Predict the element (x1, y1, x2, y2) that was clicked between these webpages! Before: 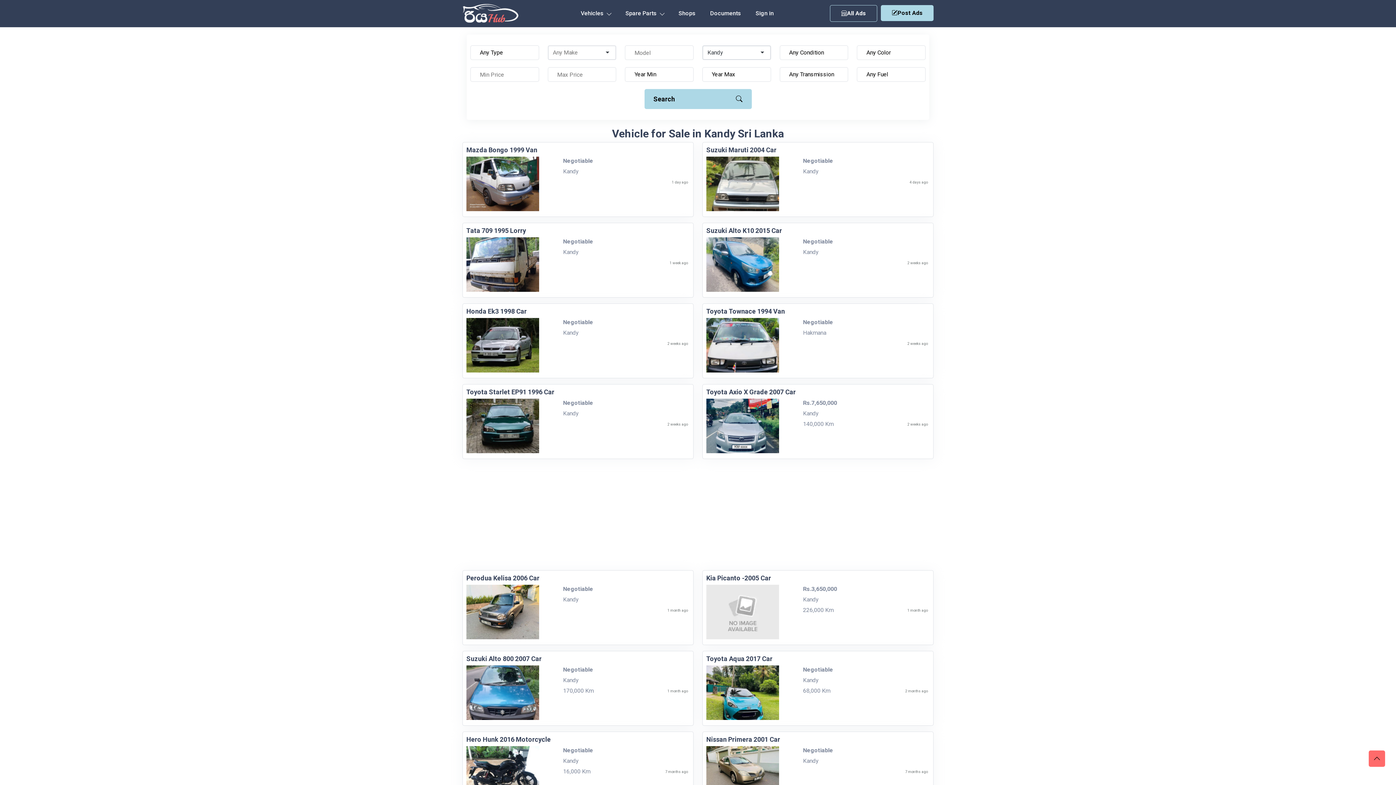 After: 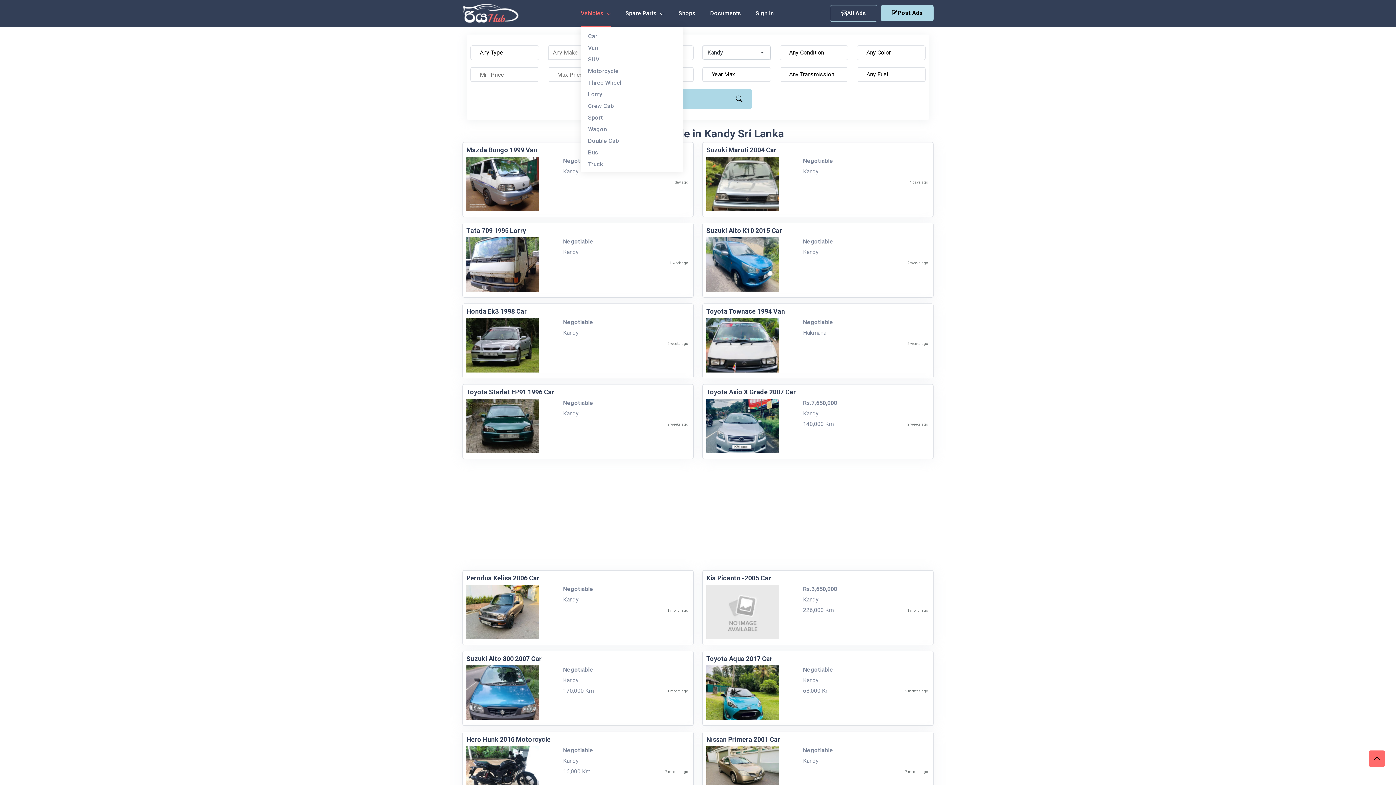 Action: bbox: (580, 0, 611, 26) label: Toggle navigation